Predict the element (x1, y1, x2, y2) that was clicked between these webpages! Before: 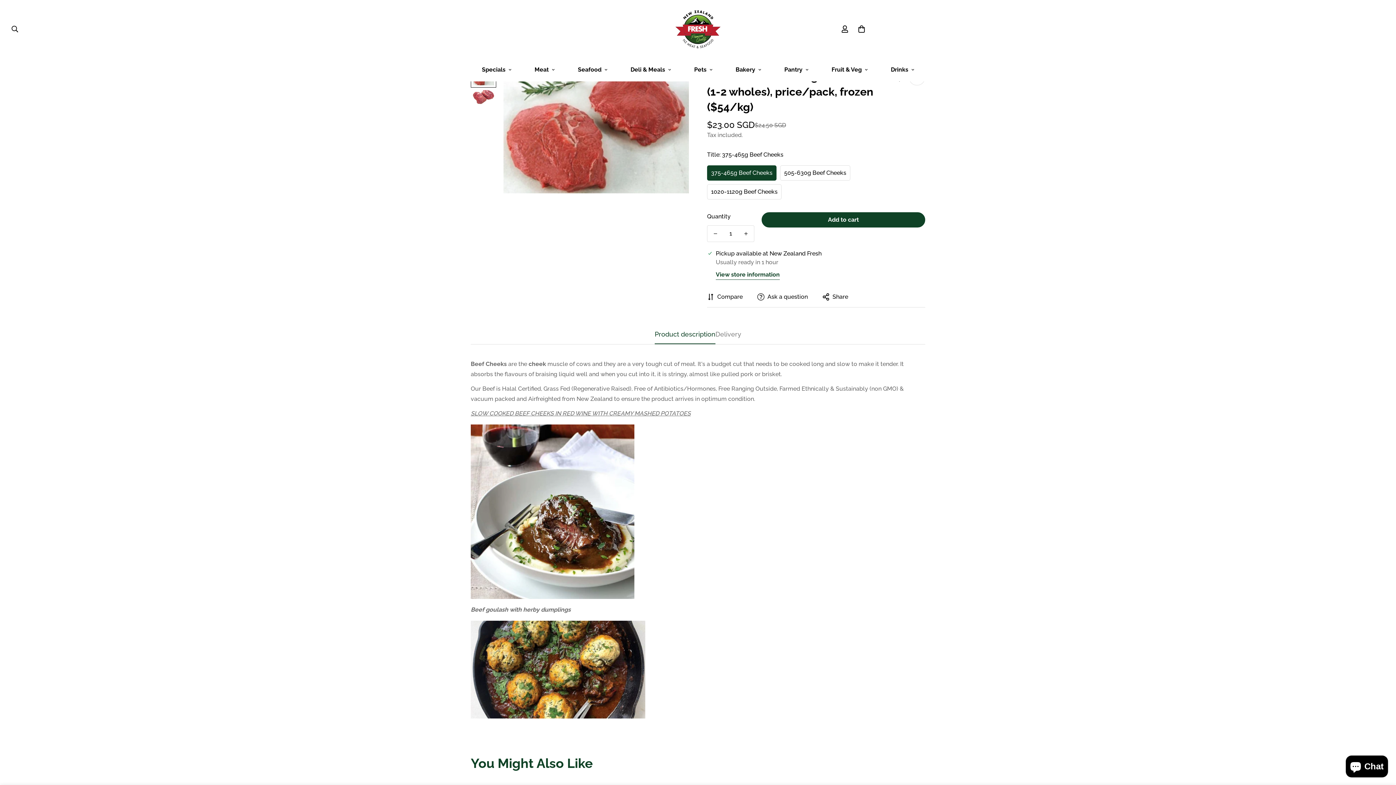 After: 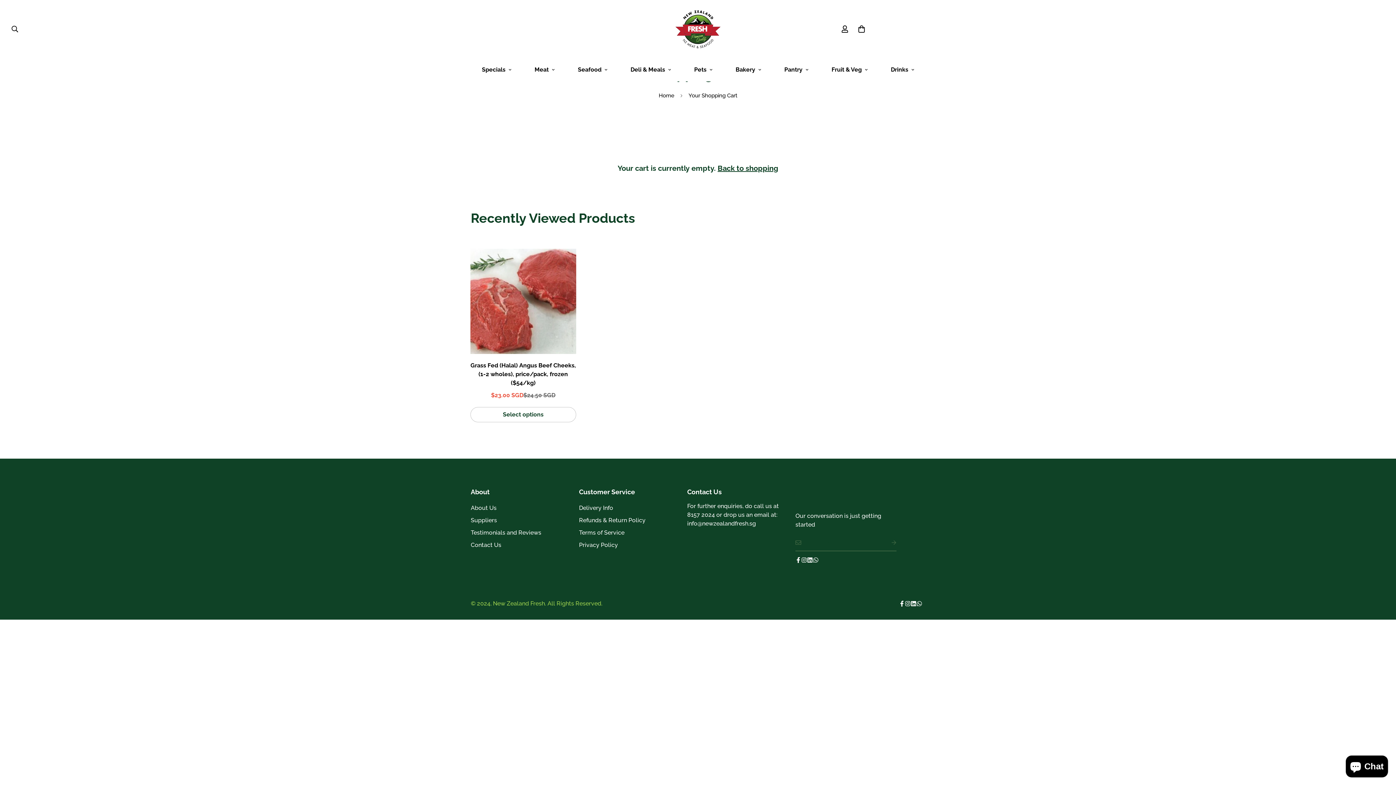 Action: bbox: (853, 20, 870, 37)